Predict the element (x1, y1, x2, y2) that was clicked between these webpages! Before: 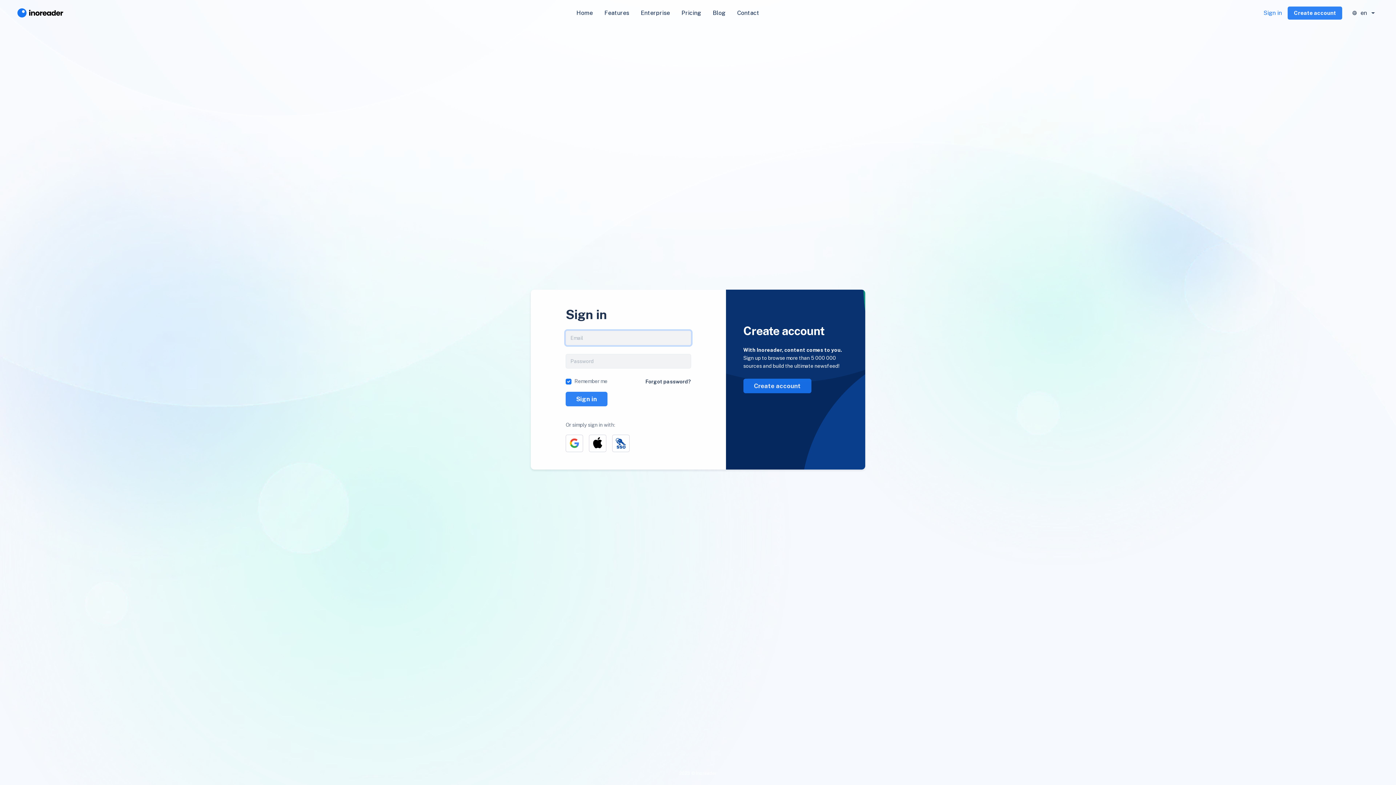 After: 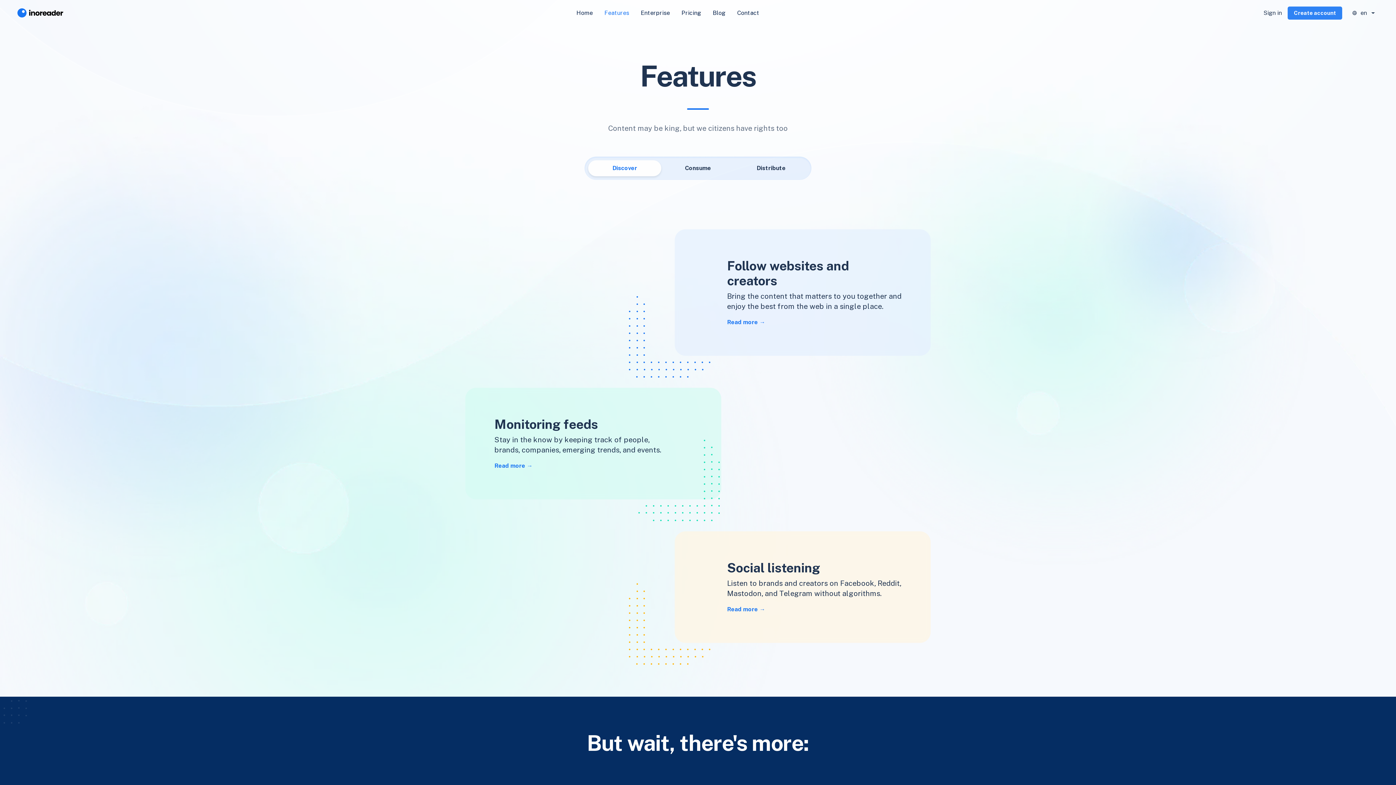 Action: label: Features bbox: (598, 5, 635, 20)